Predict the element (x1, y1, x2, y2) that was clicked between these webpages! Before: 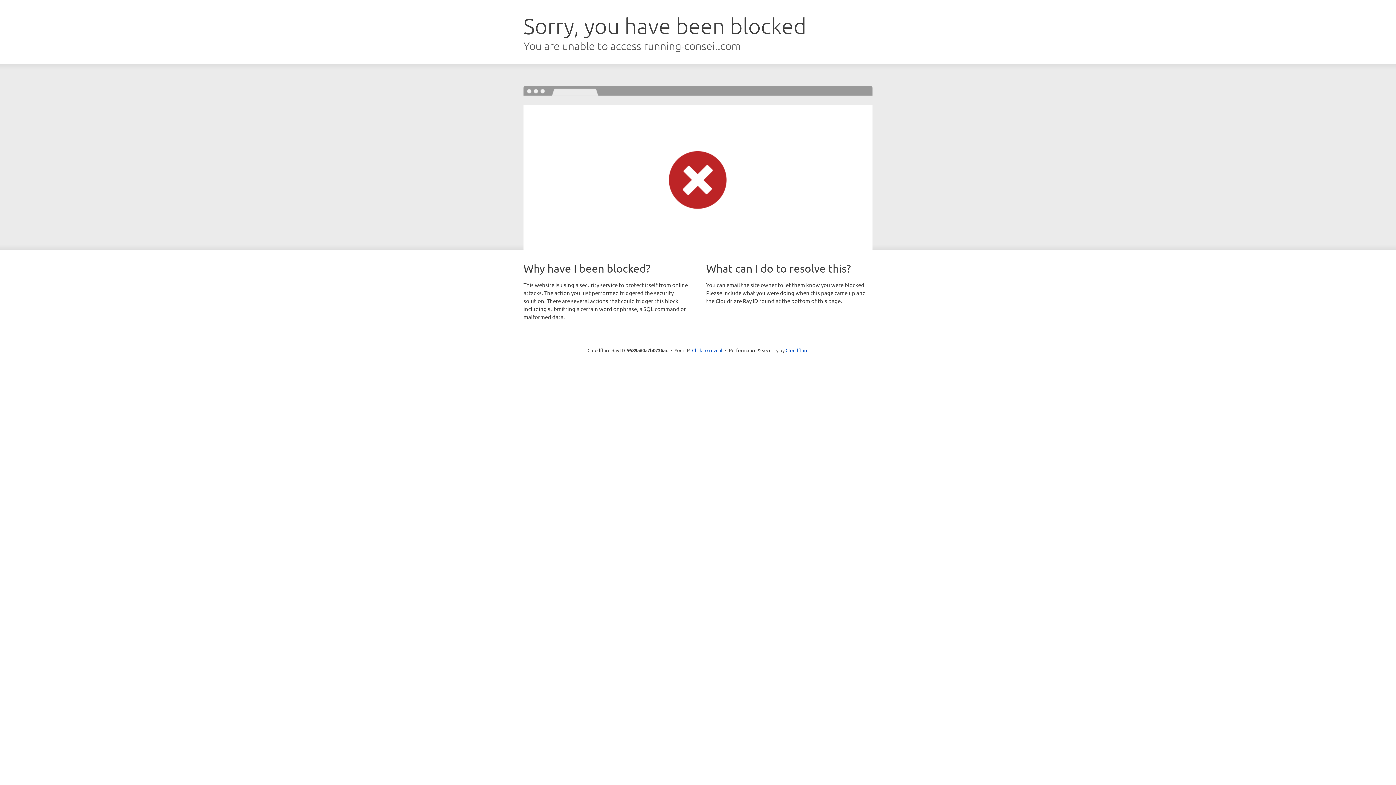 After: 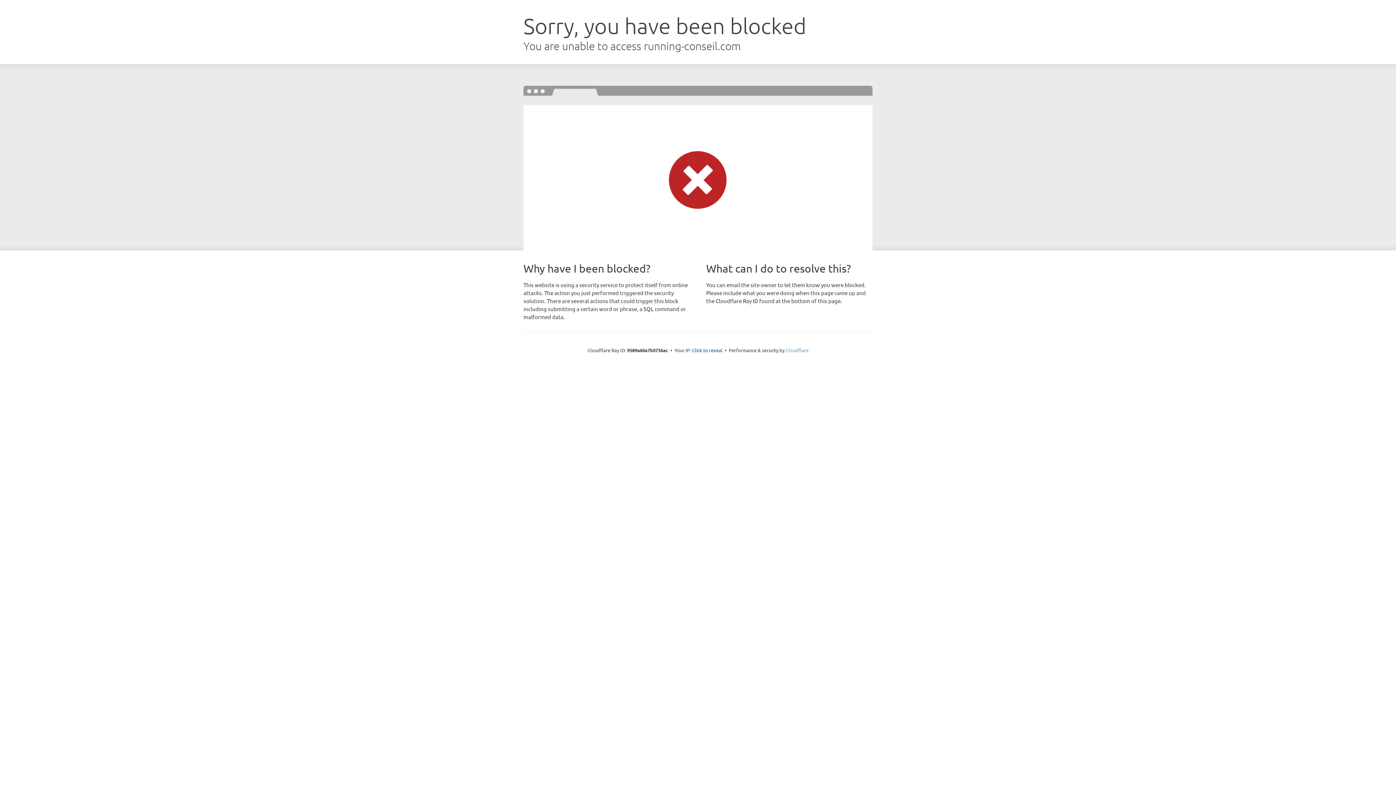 Action: bbox: (785, 347, 808, 353) label: Cloudflare